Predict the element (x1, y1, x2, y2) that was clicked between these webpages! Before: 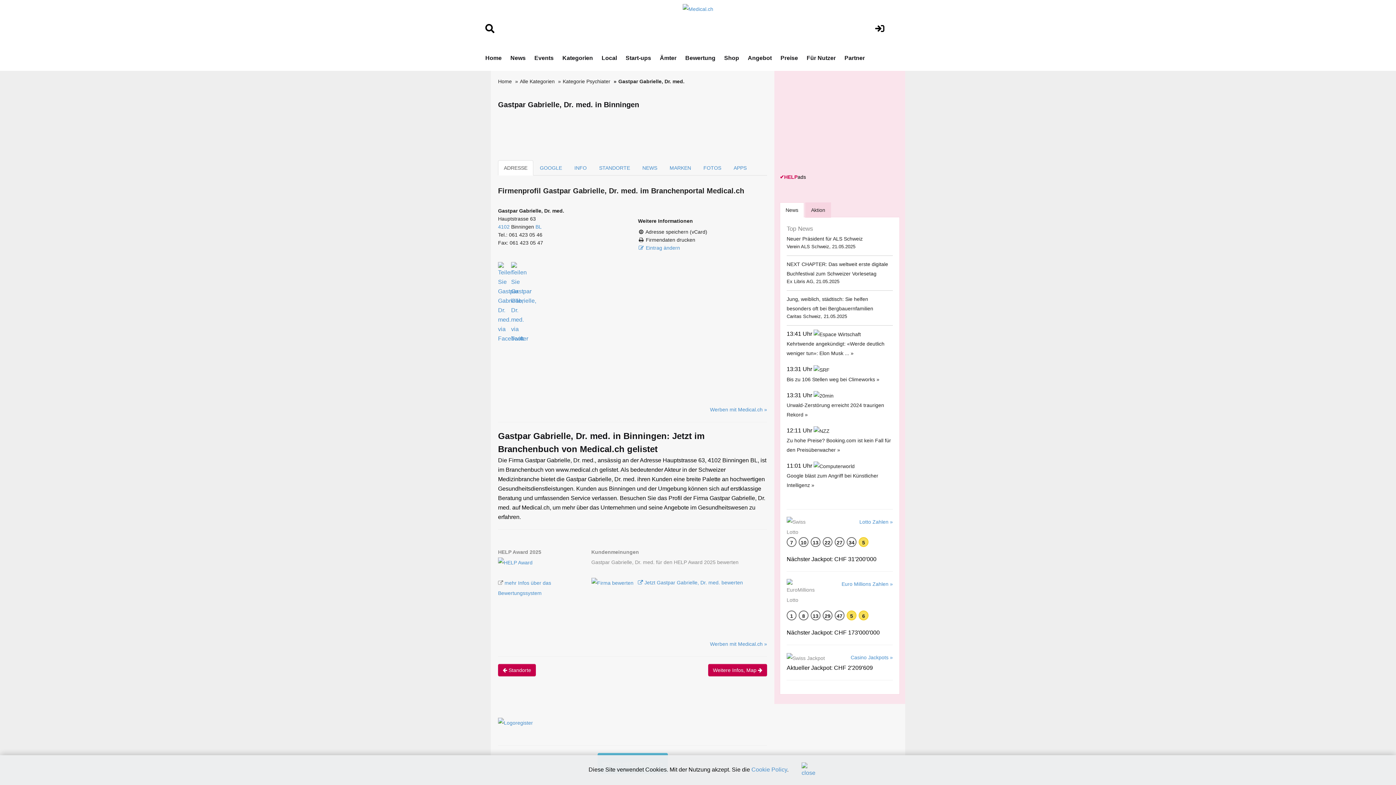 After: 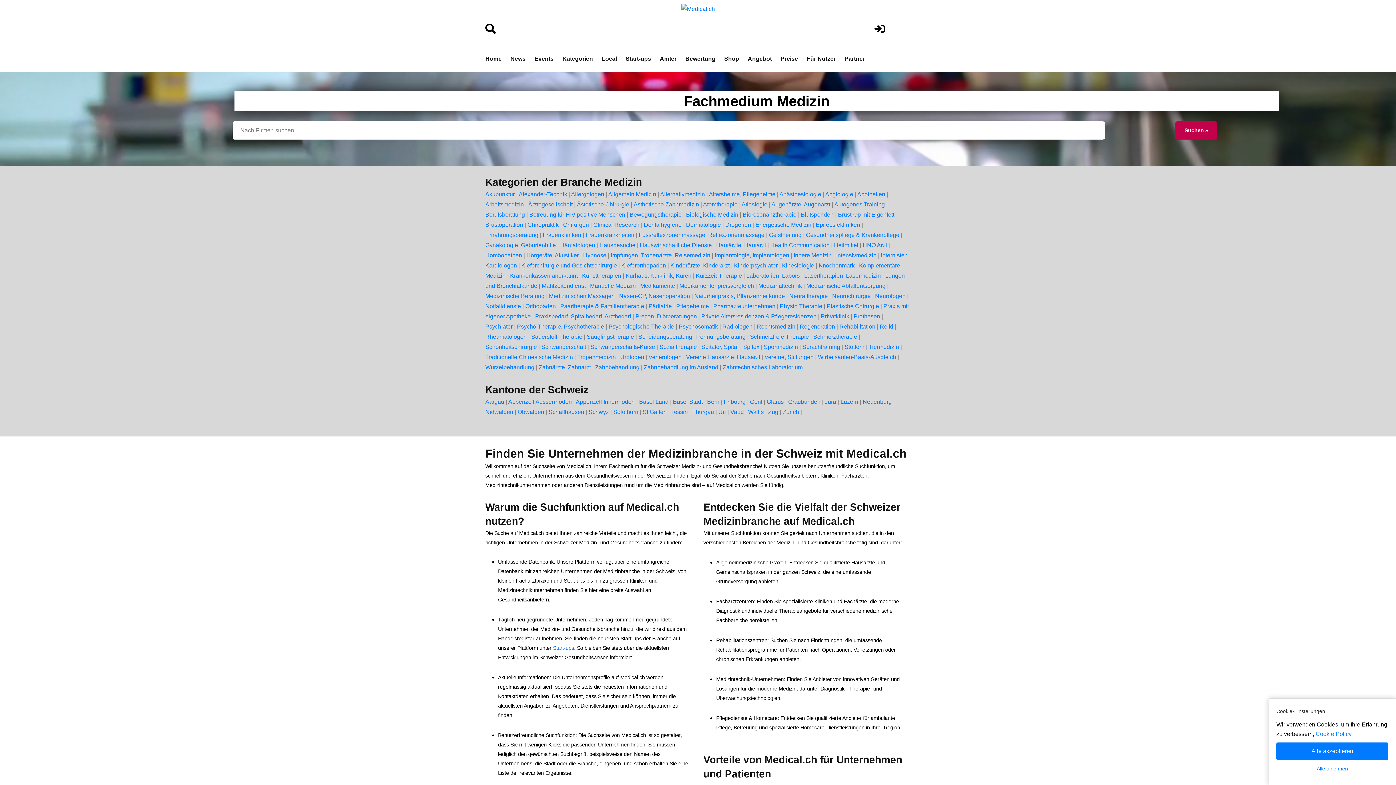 Action: bbox: (485, 27, 494, 33)